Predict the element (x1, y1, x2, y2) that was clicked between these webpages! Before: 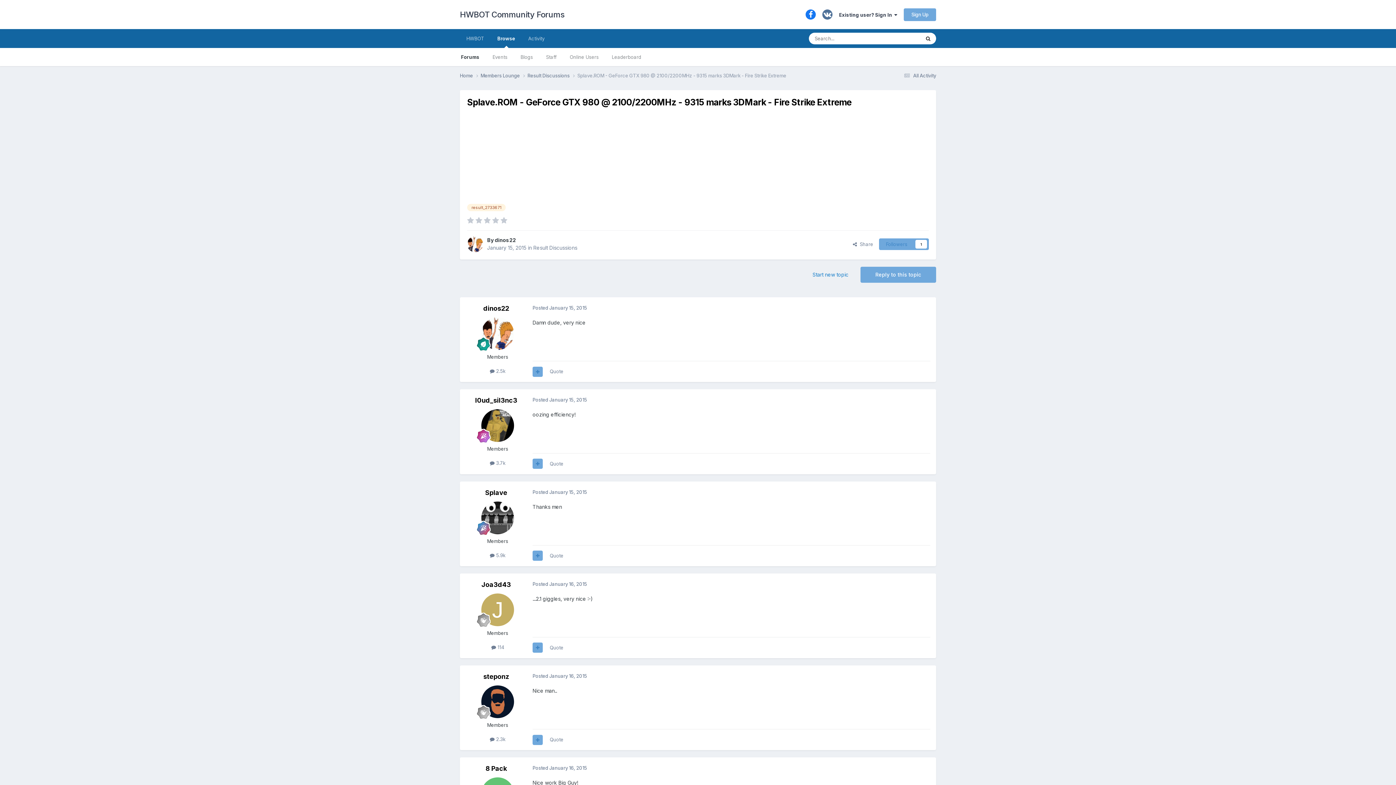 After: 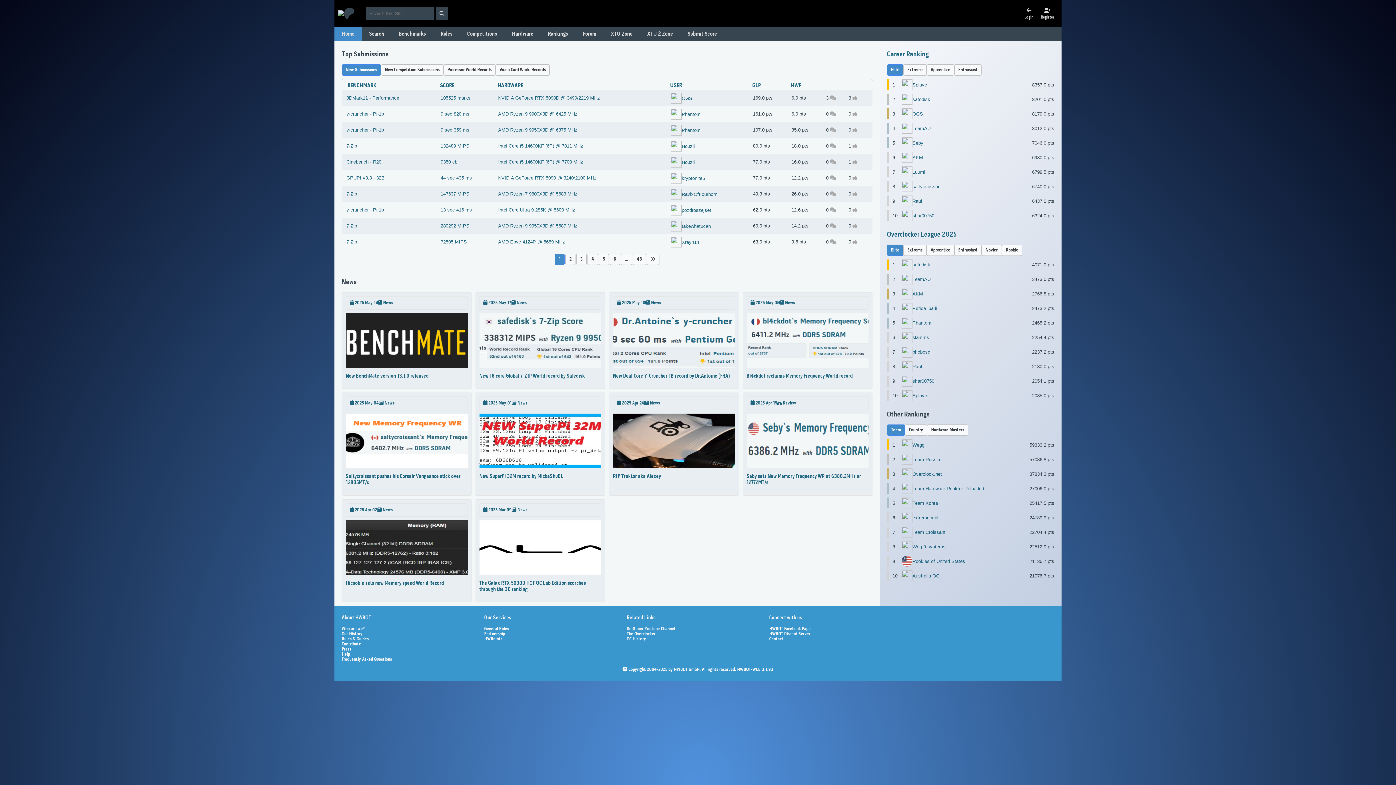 Action: bbox: (460, 29, 490, 48) label: HWBOT